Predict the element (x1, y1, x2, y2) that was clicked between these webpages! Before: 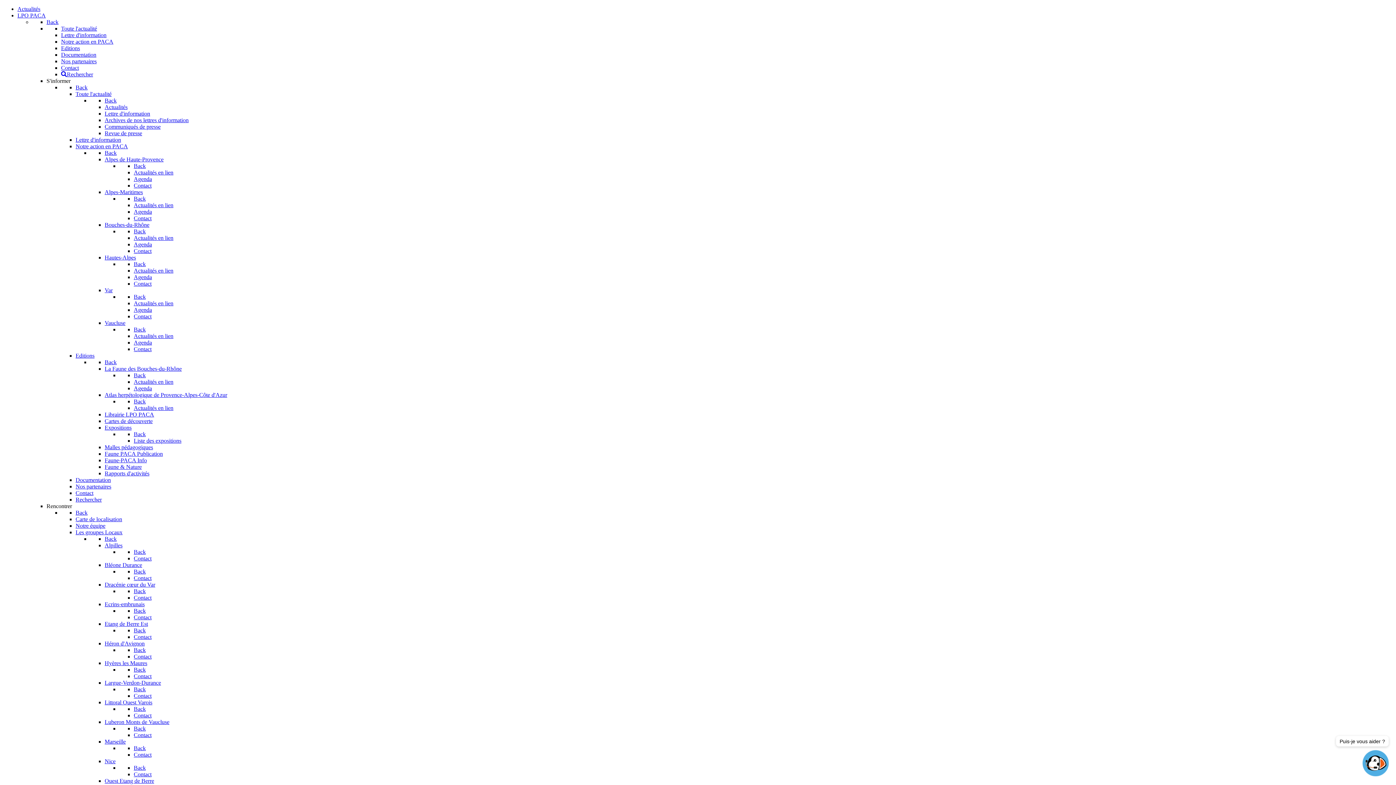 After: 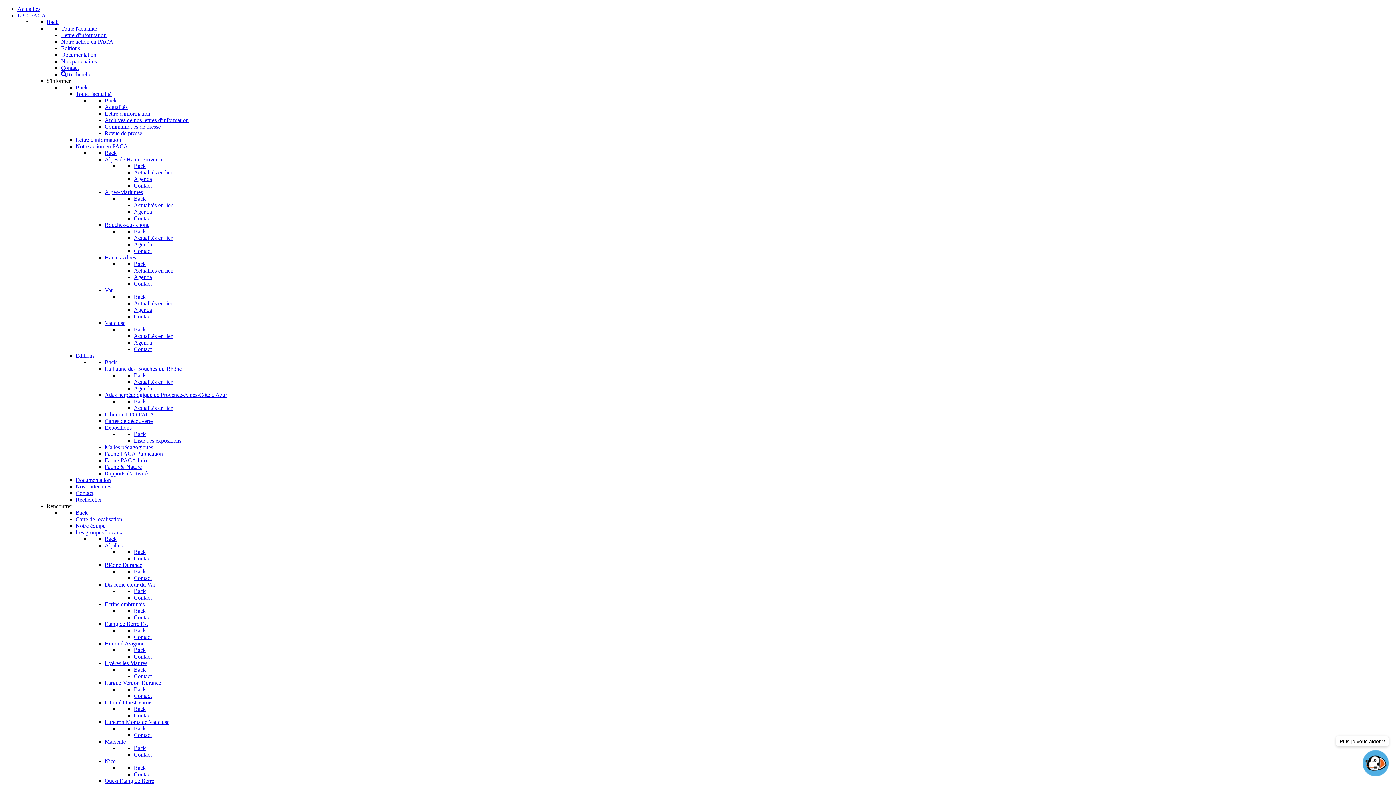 Action: bbox: (133, 627, 145, 633) label: Back